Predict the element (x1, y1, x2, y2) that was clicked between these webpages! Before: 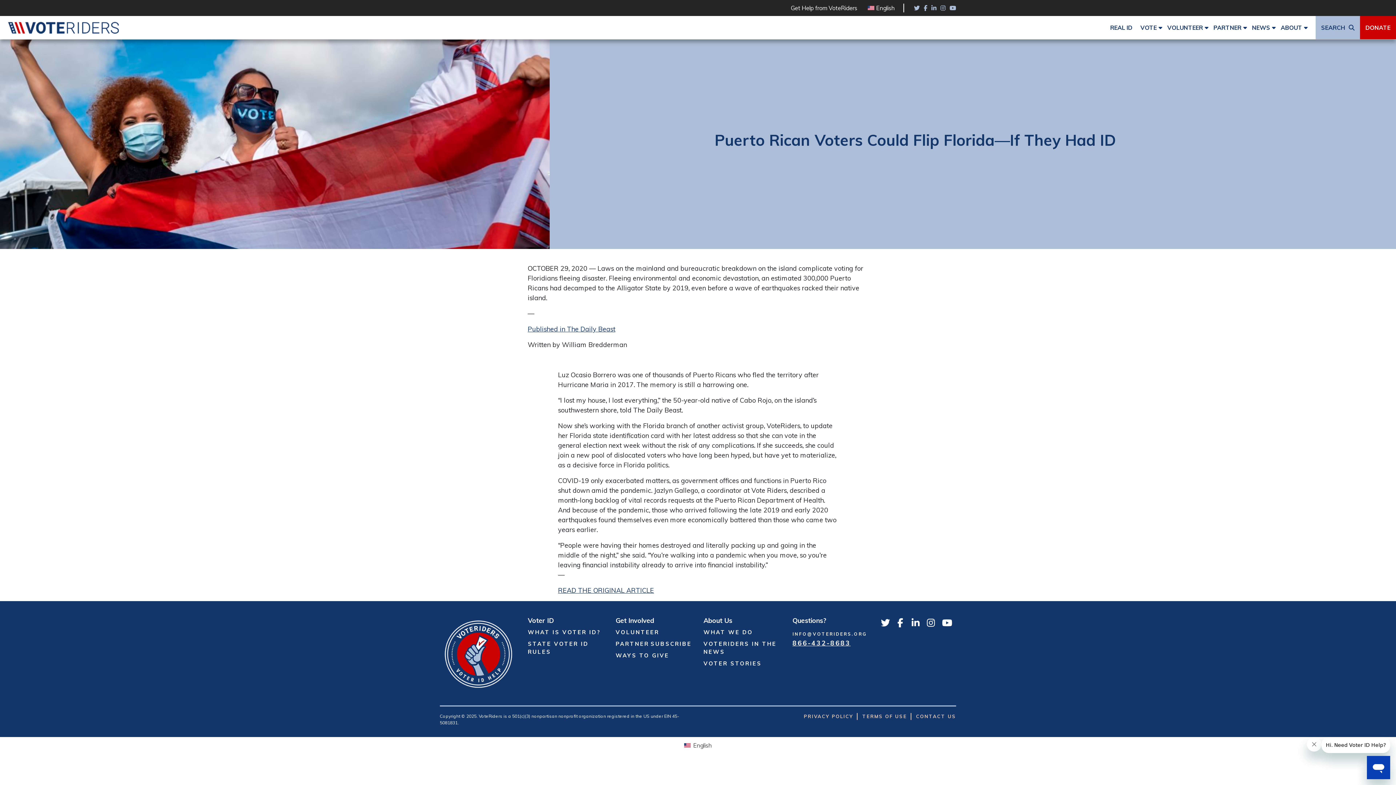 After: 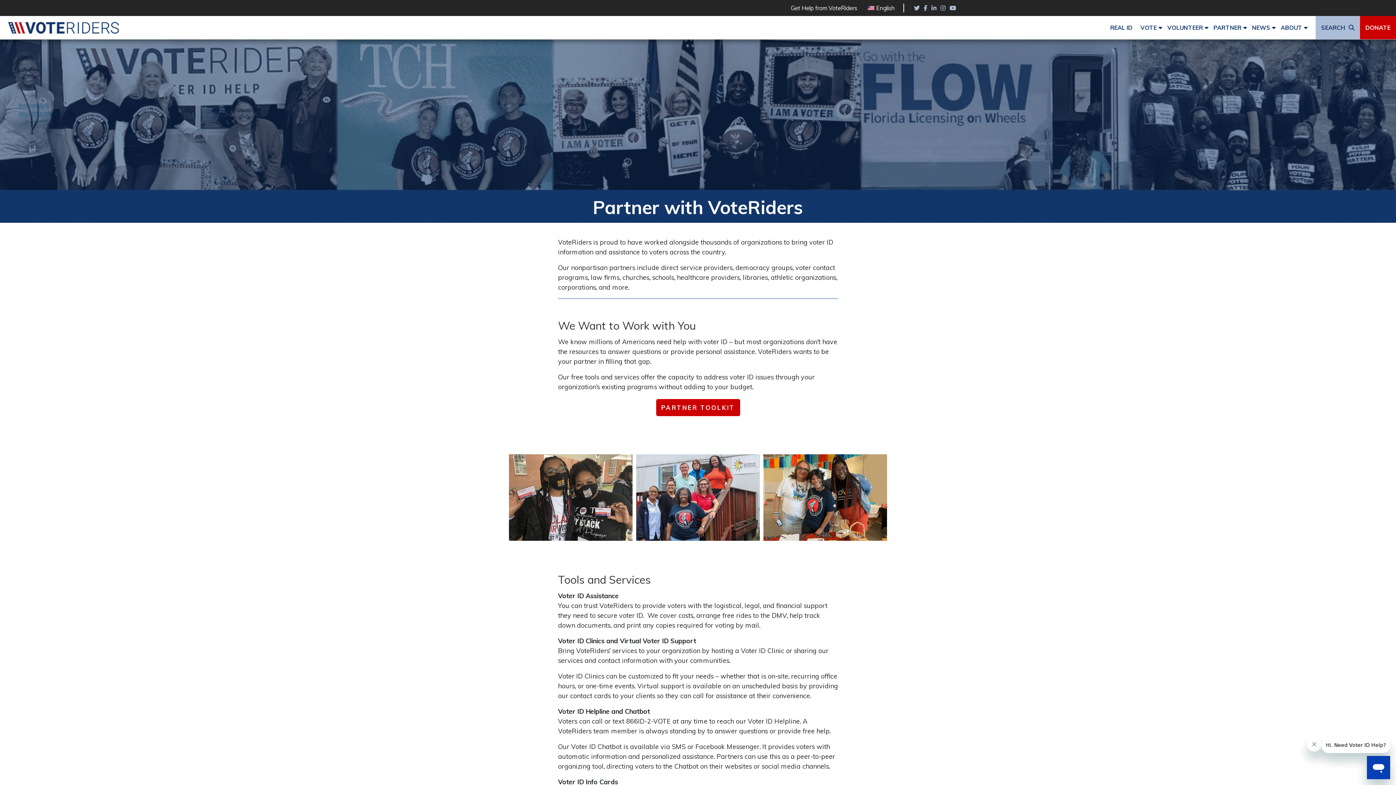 Action: label: PARTNER bbox: (615, 640, 649, 647)